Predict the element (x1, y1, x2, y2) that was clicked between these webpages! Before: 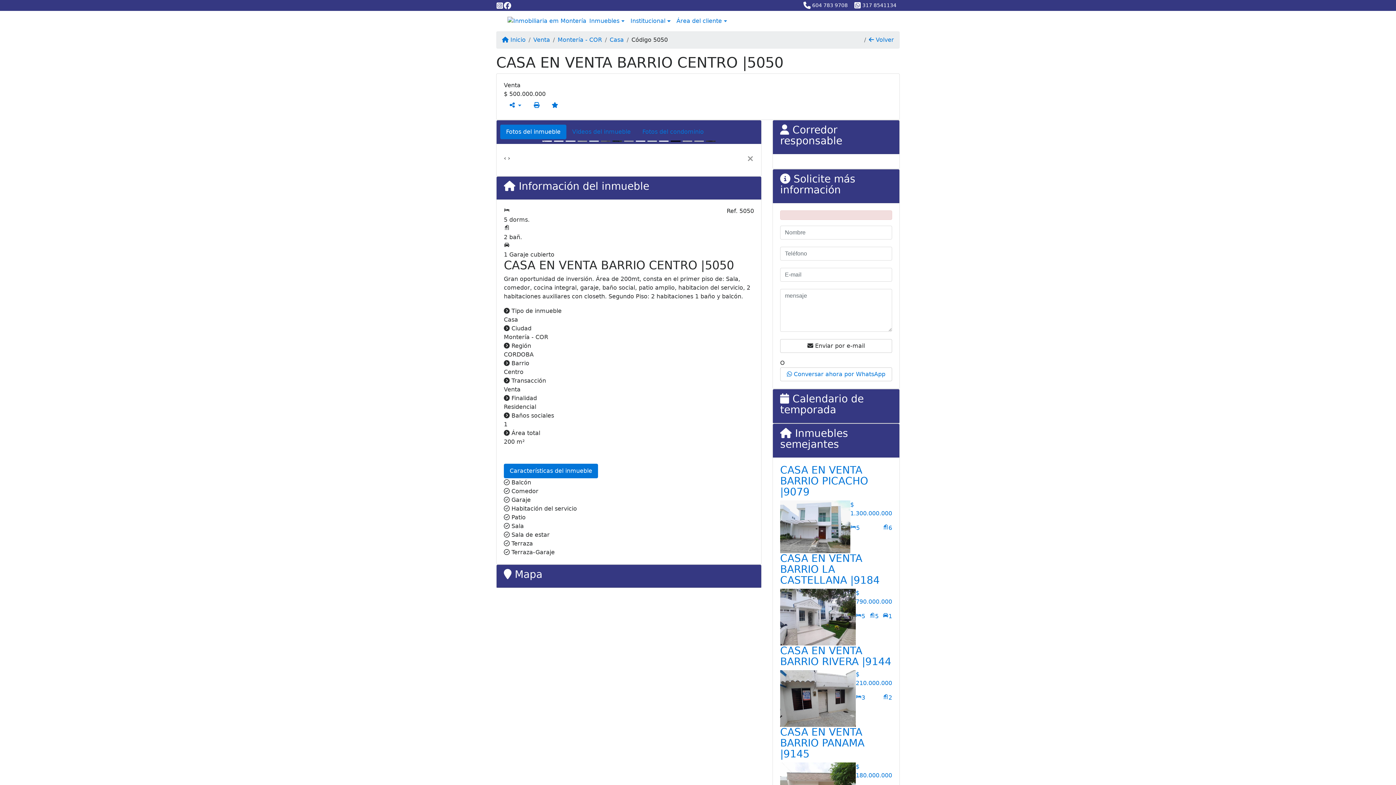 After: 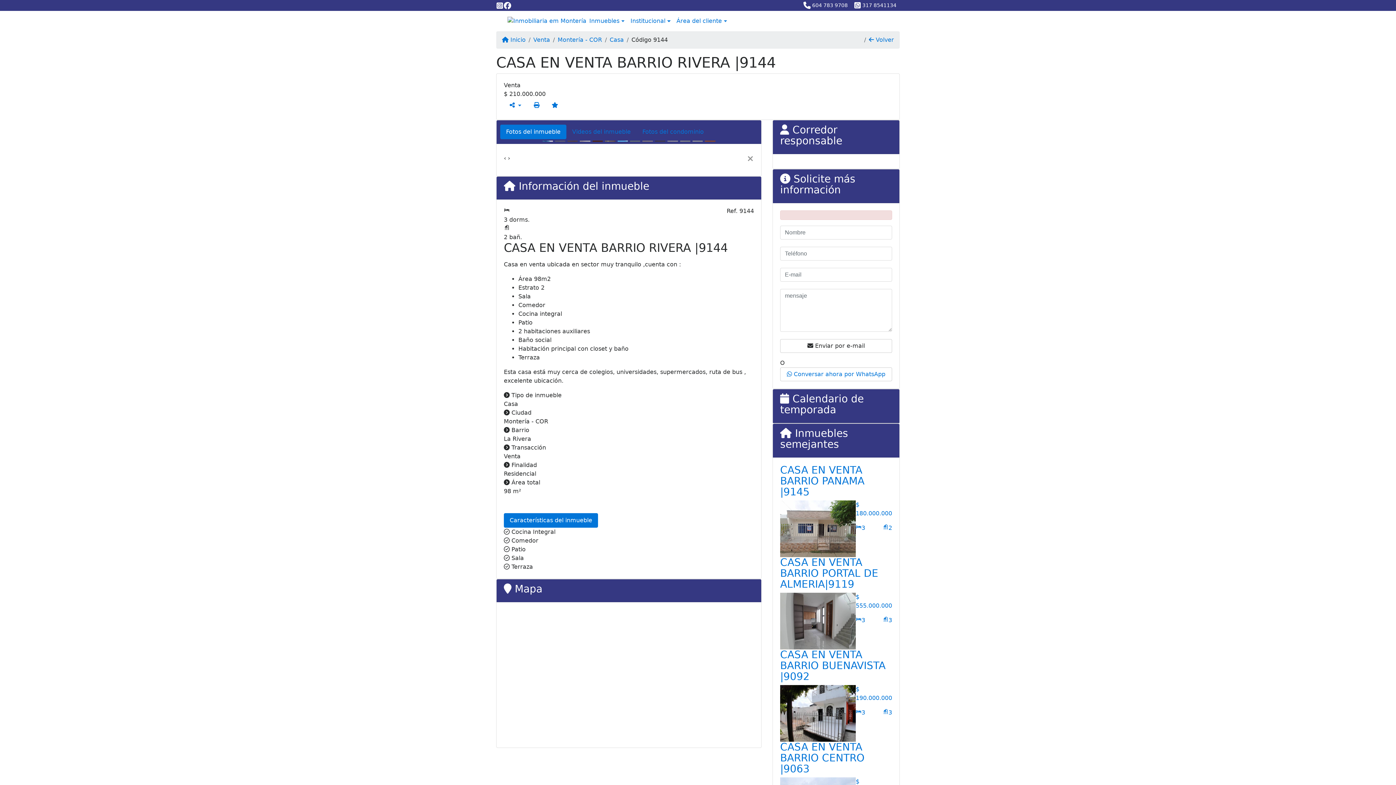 Action: label: CASA EN VENTA BARRIO RIVERA |9144 bbox: (780, 645, 891, 667)